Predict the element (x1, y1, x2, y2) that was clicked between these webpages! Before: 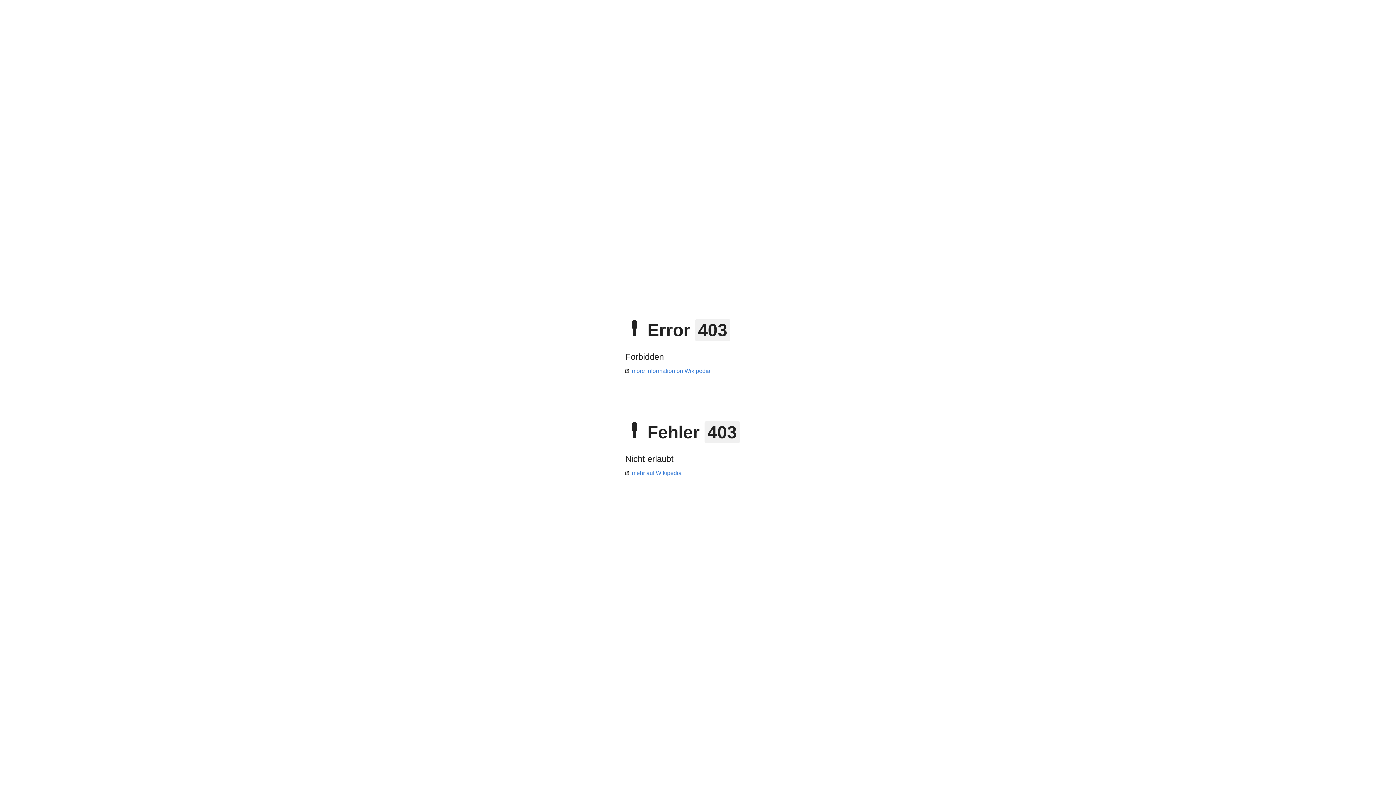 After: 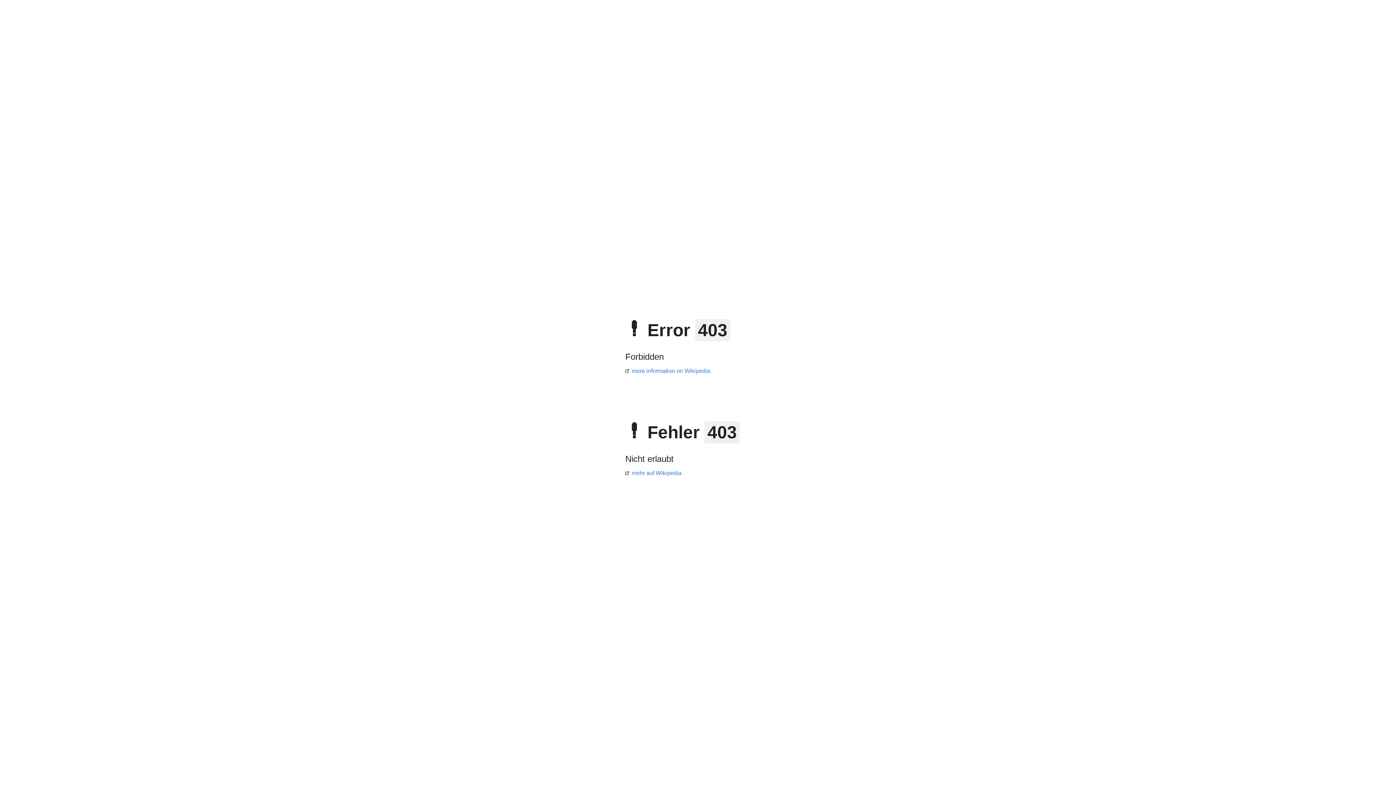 Action: label: more information on Wikipedia bbox: (625, 368, 710, 374)